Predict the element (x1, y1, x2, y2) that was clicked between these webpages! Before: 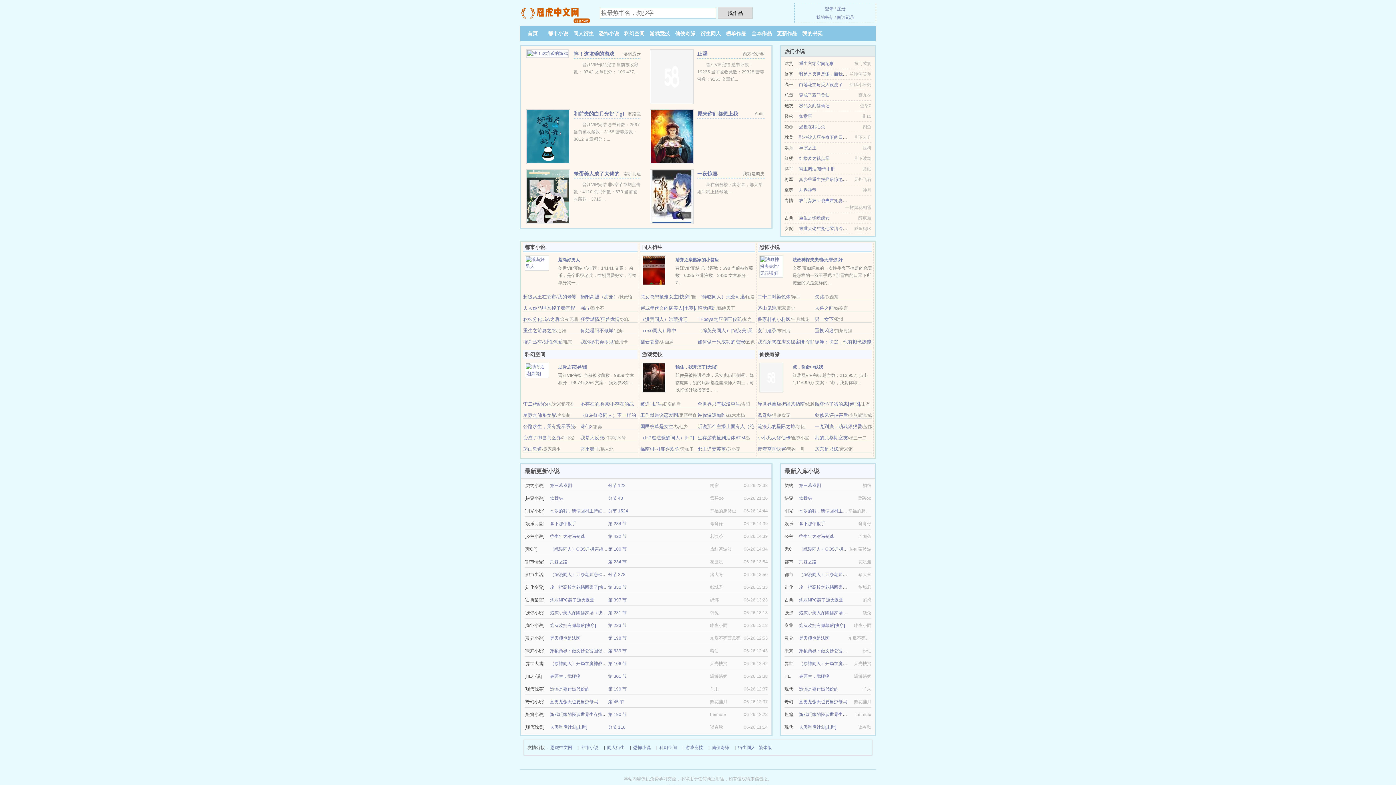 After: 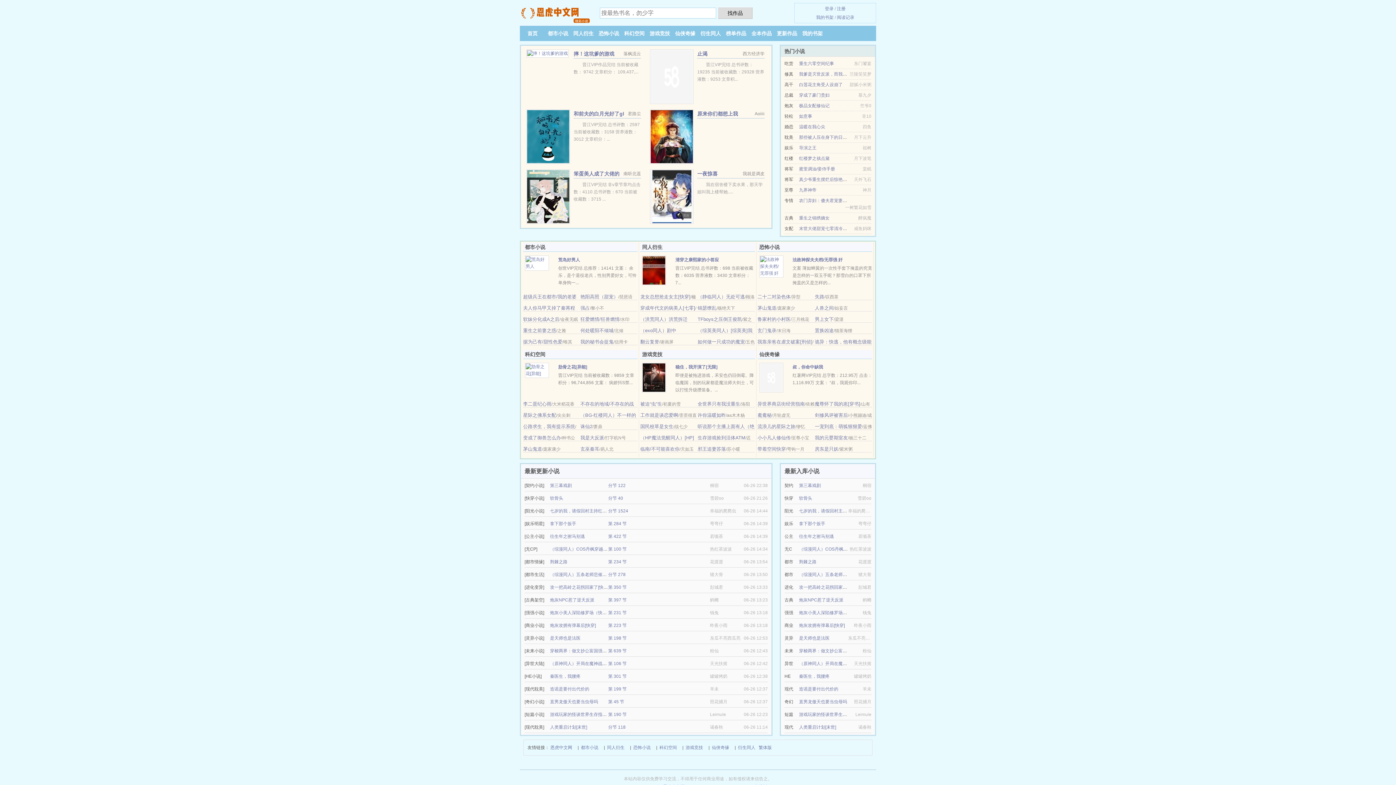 Action: label: 被迫“虫”生 bbox: (640, 401, 662, 406)